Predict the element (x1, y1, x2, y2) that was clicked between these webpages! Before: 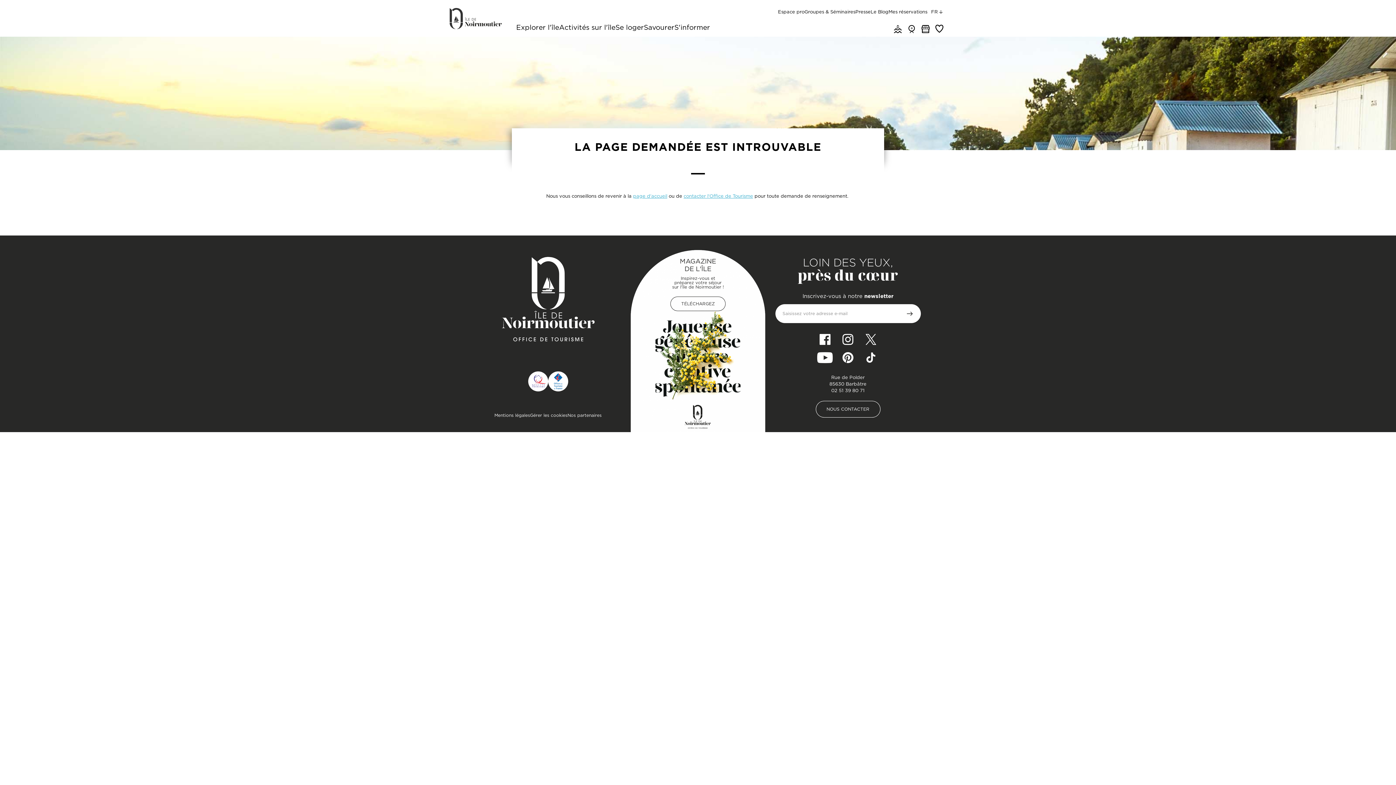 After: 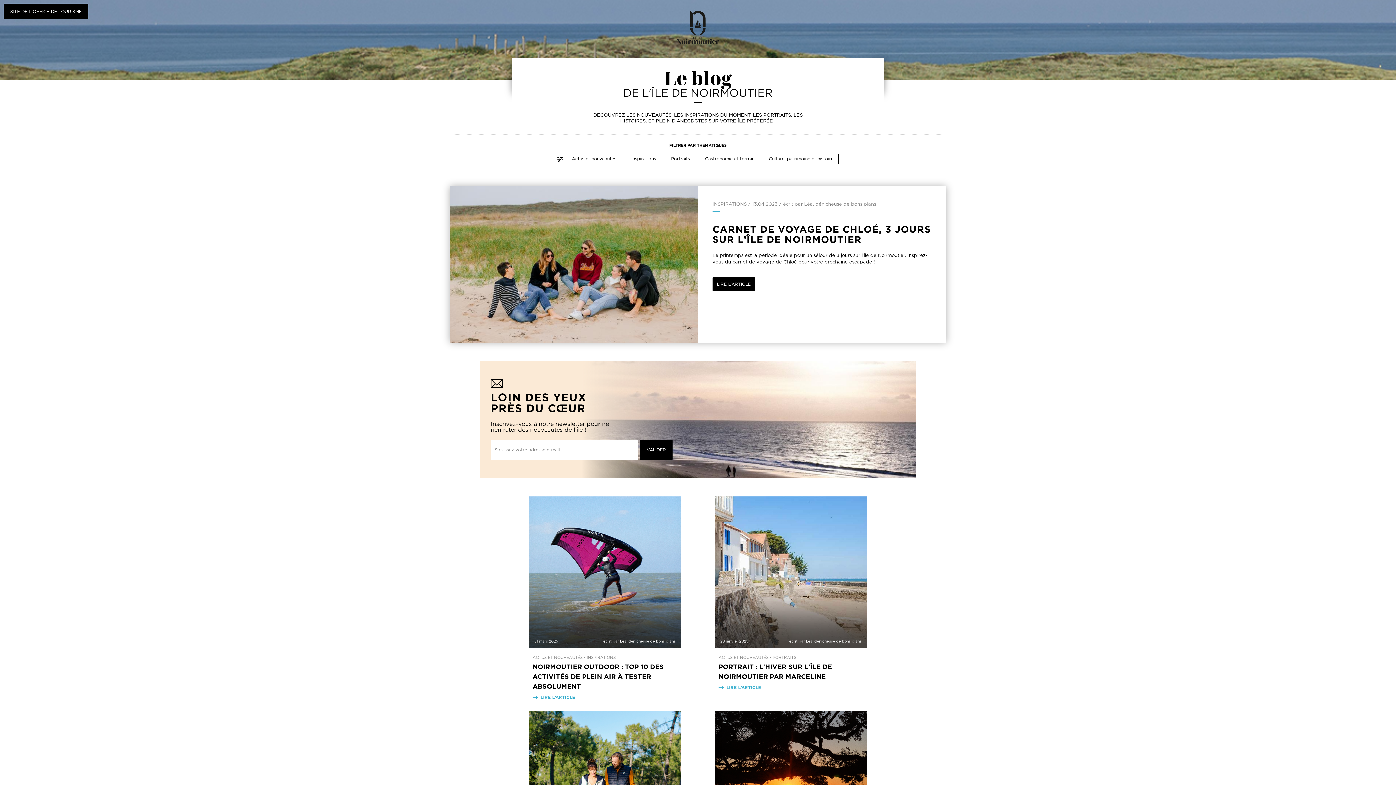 Action: label: Le Blog bbox: (870, 5, 888, 18)